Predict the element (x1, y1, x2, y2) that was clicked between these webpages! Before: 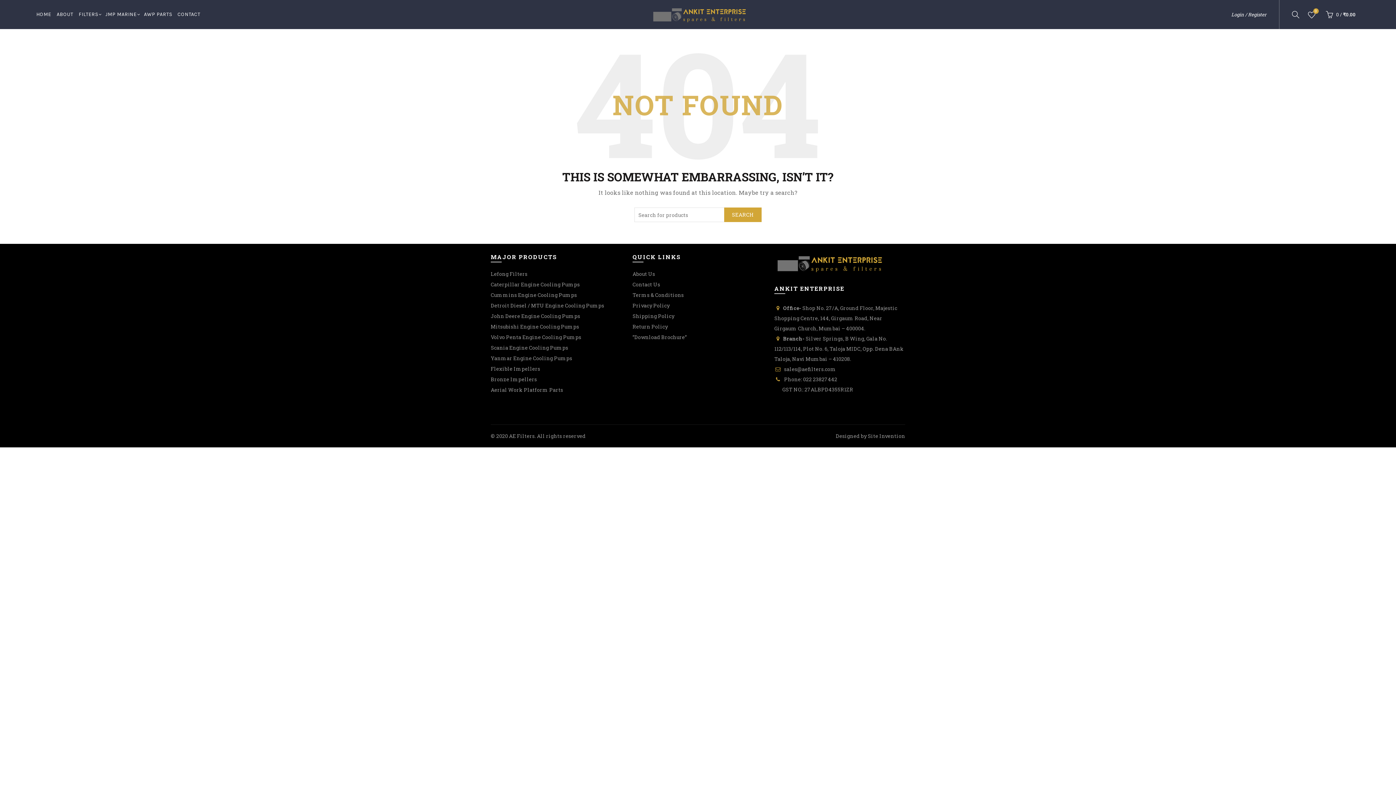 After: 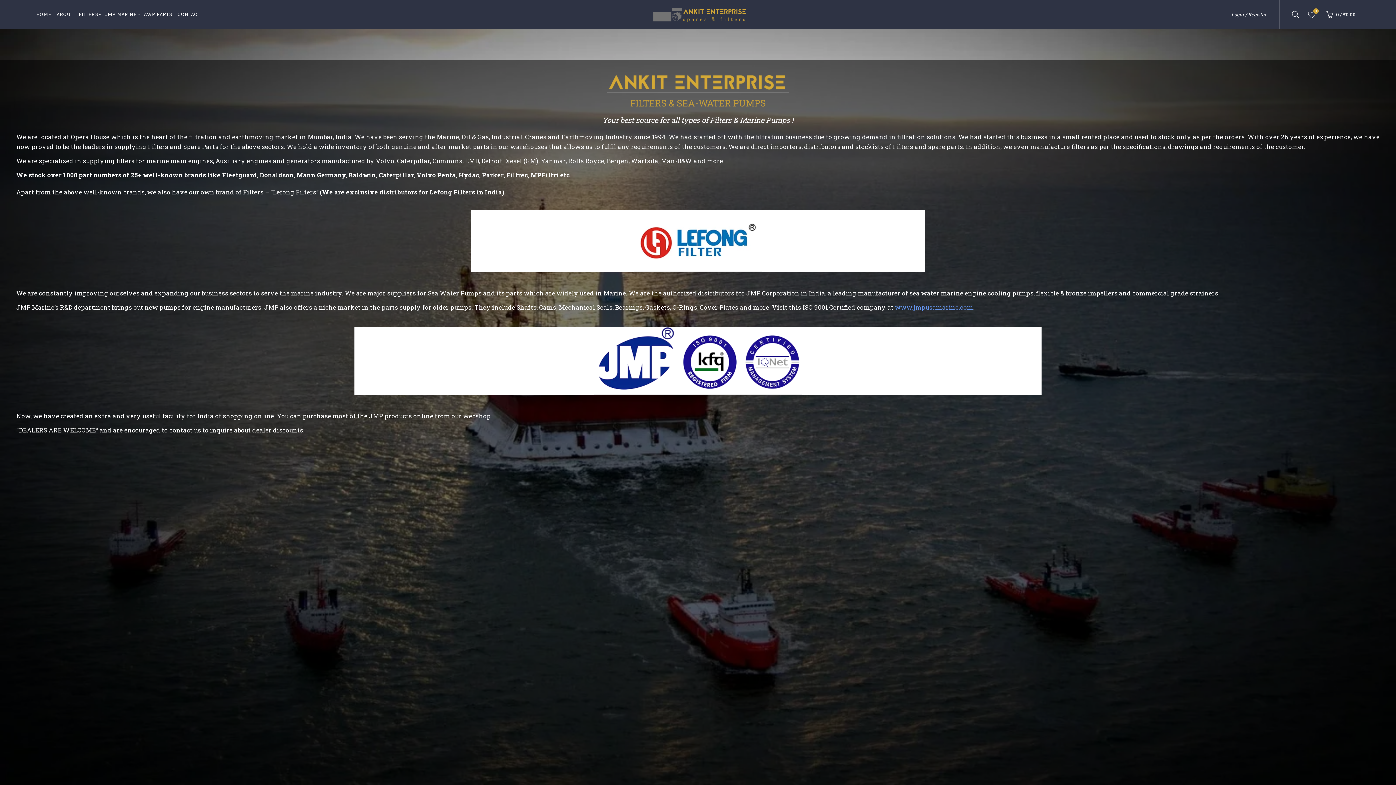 Action: label: ABOUT bbox: (52, 0, 77, 29)